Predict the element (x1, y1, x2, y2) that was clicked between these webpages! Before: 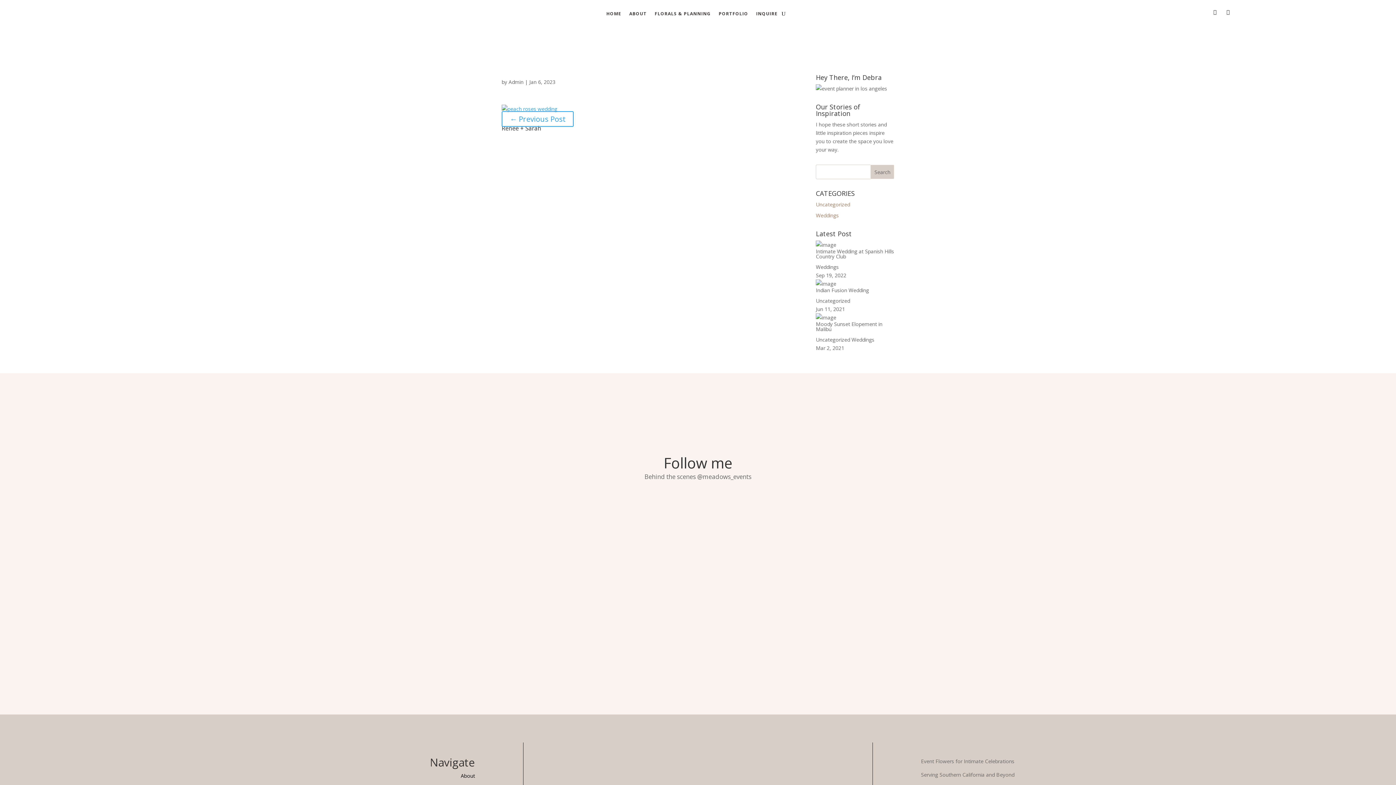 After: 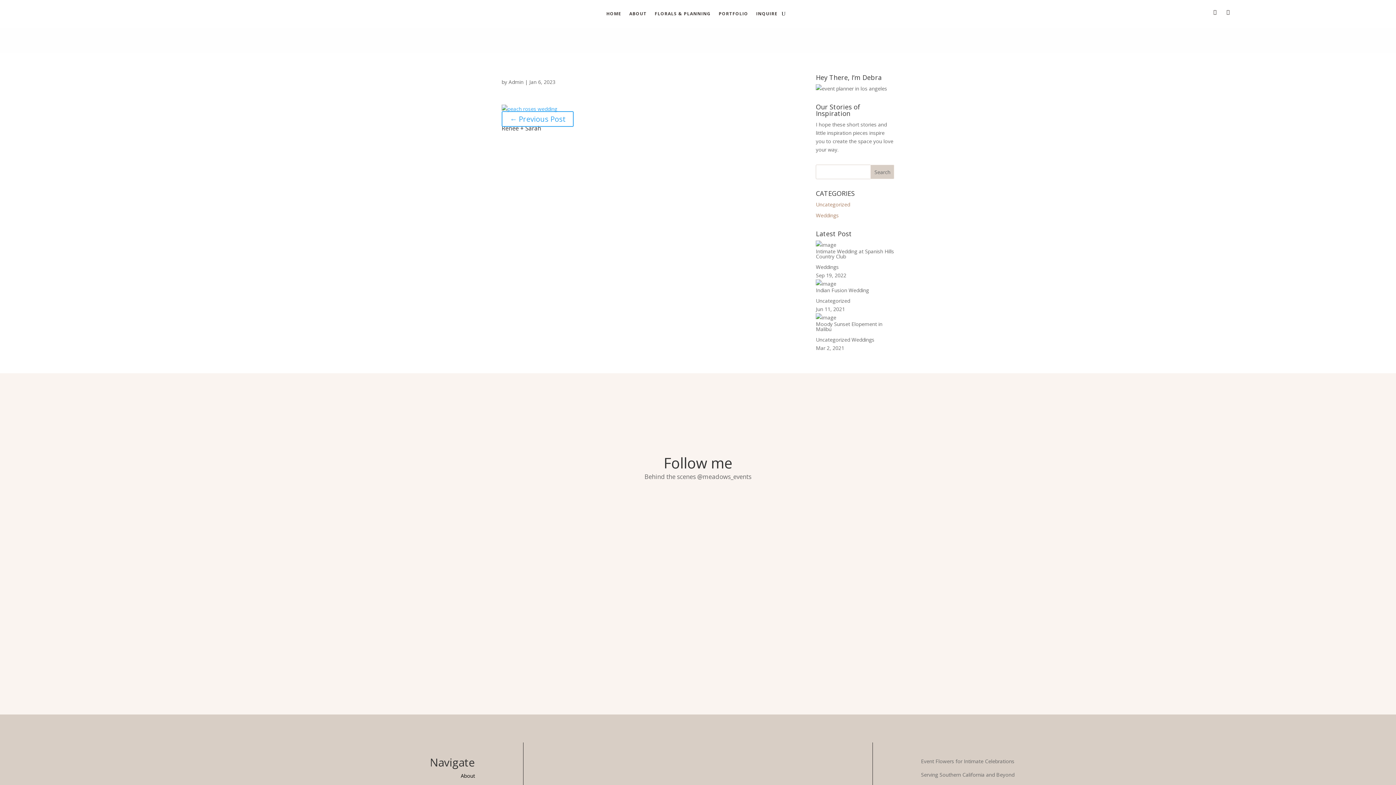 Action: bbox: (816, 314, 836, 321)